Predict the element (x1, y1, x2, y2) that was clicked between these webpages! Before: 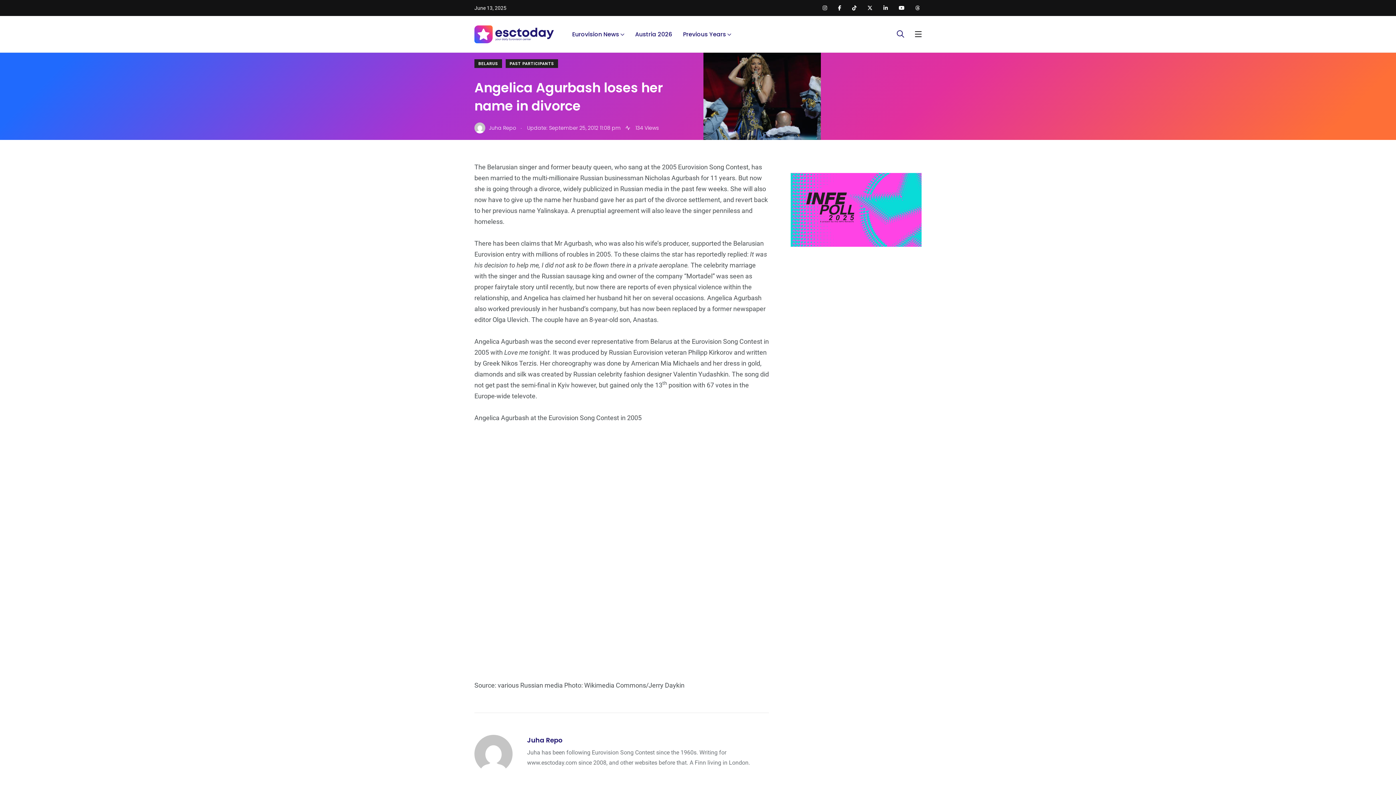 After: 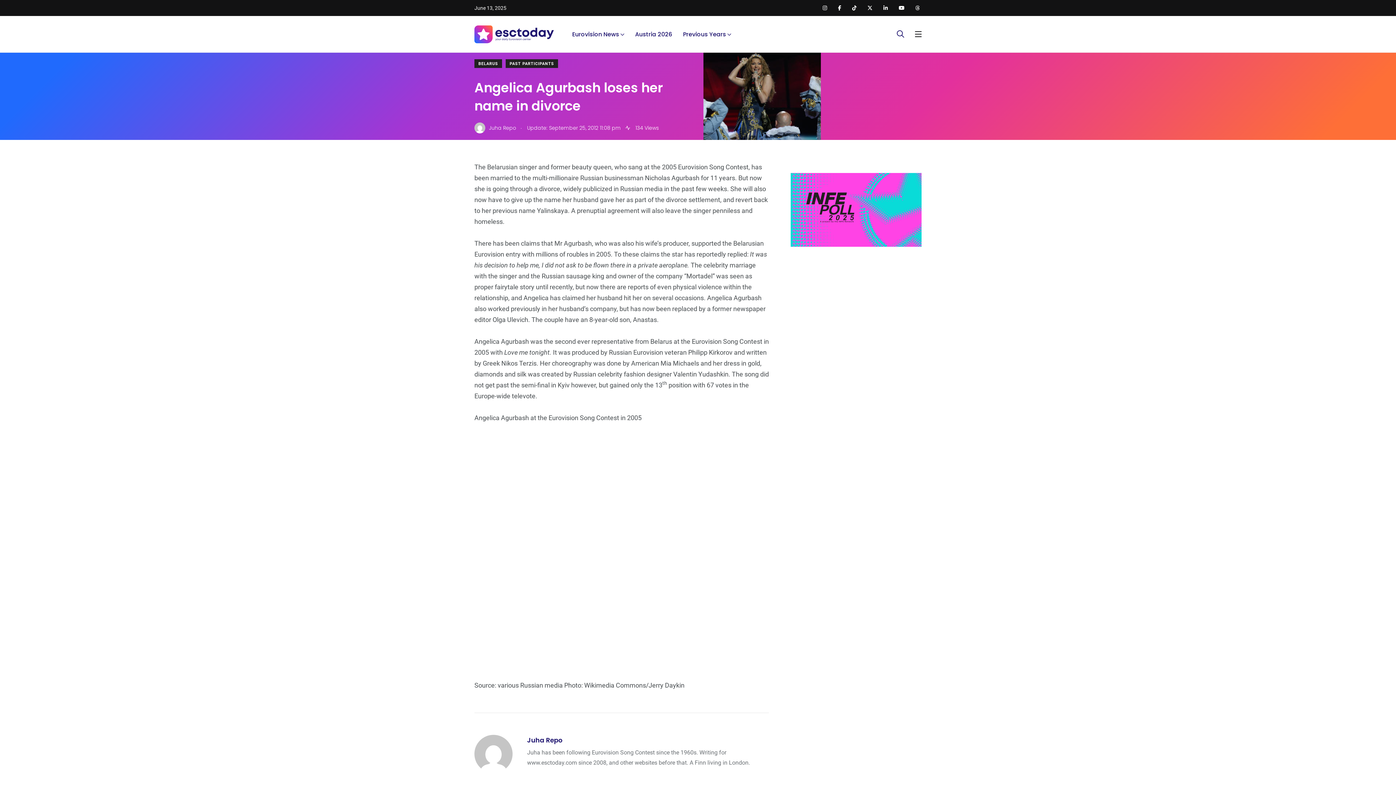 Action: bbox: (898, 5, 904, 10)